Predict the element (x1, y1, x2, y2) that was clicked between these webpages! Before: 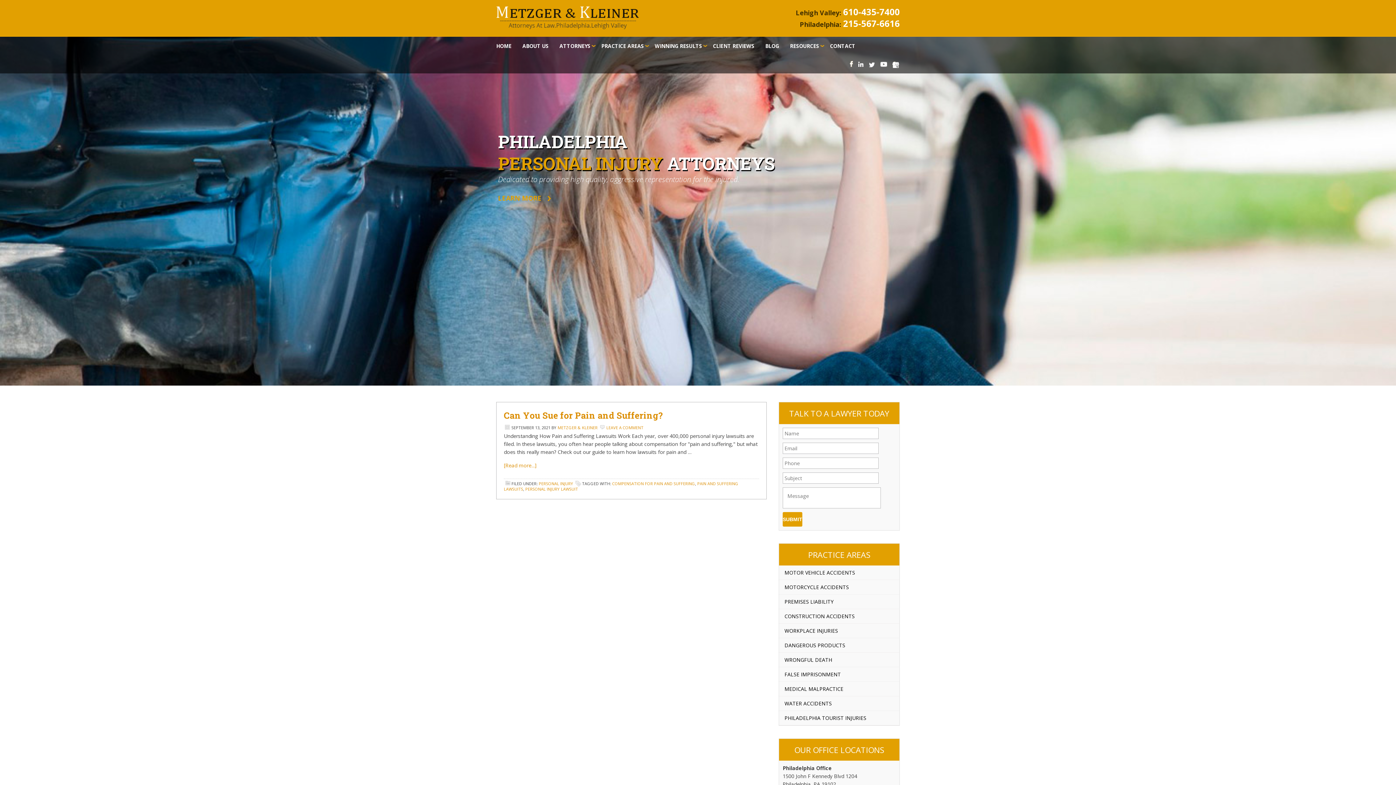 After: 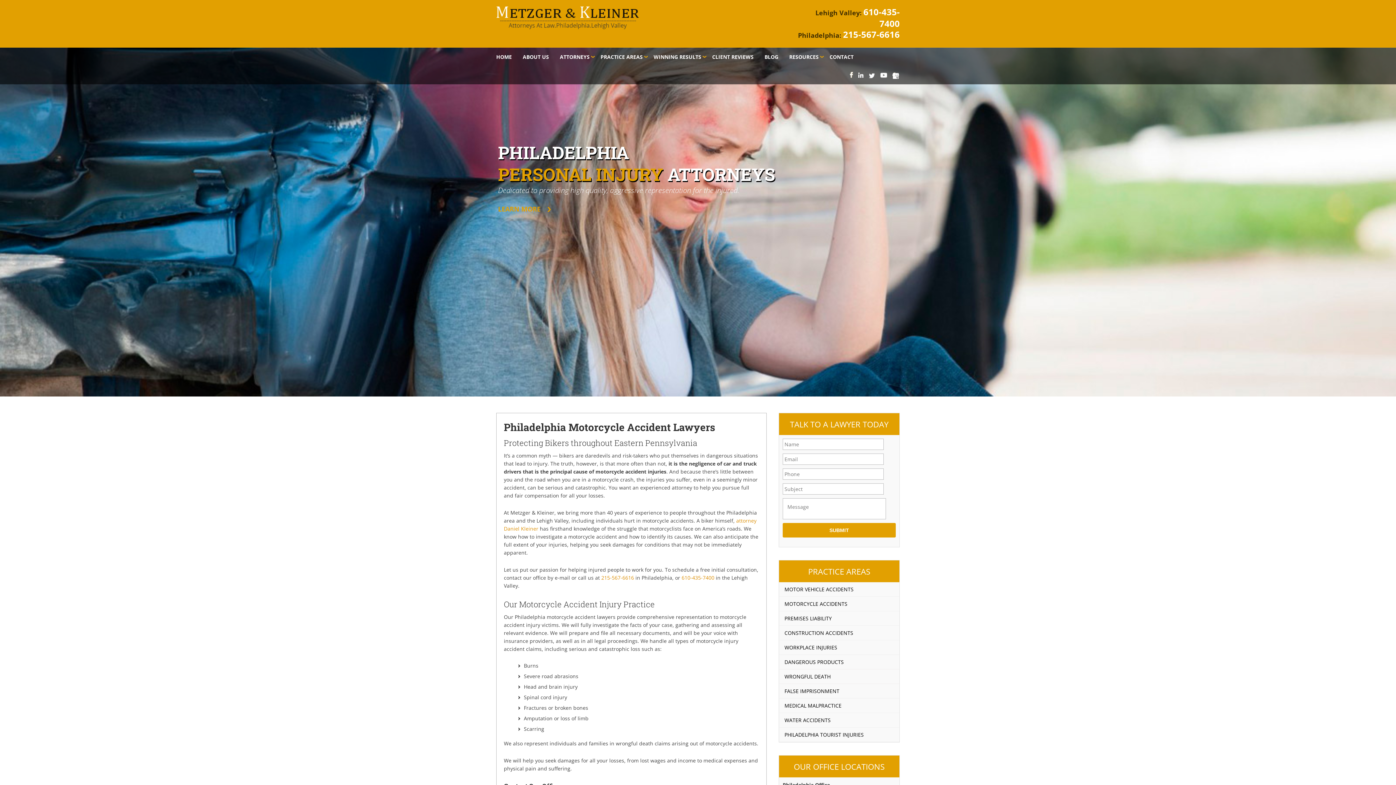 Action: bbox: (779, 580, 899, 594) label: MOTORCYCLE ACCIDENTS